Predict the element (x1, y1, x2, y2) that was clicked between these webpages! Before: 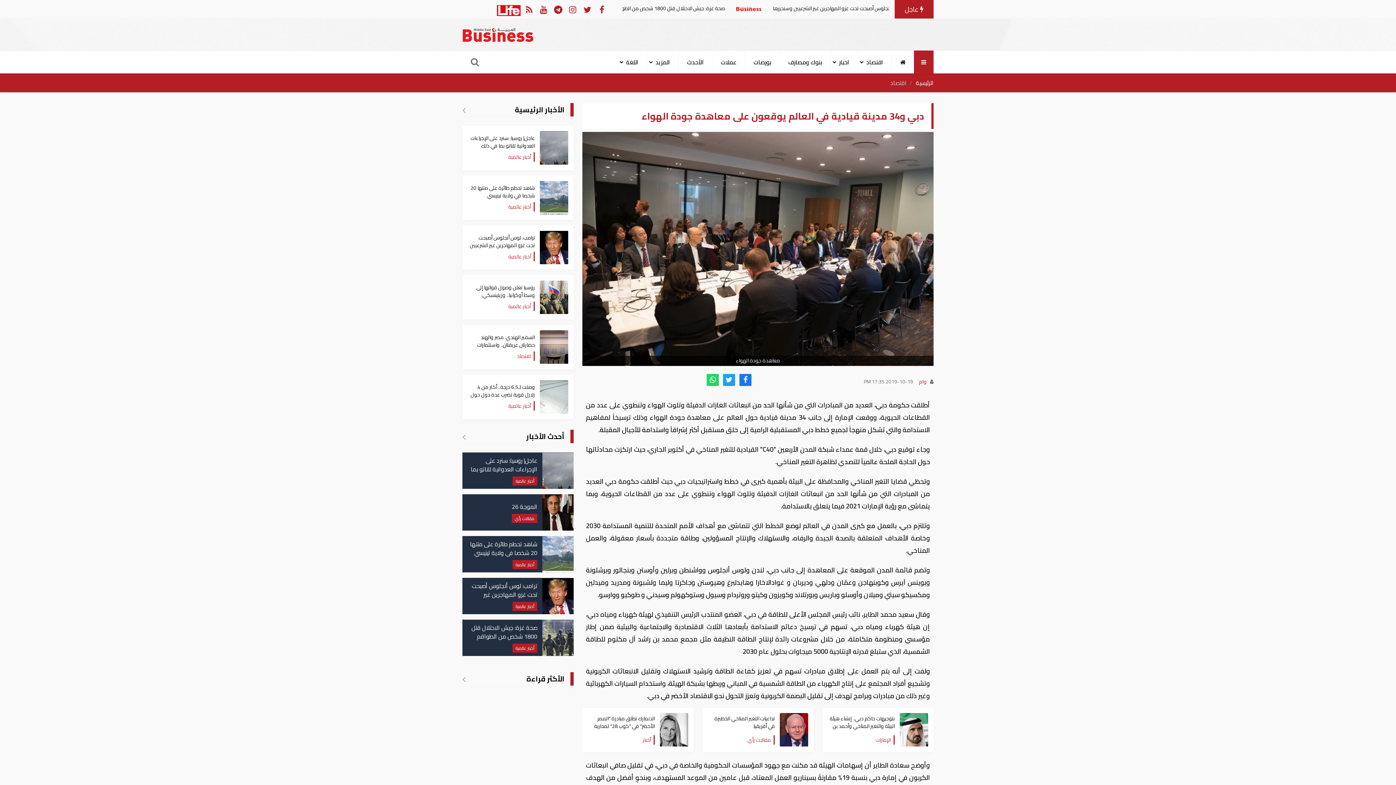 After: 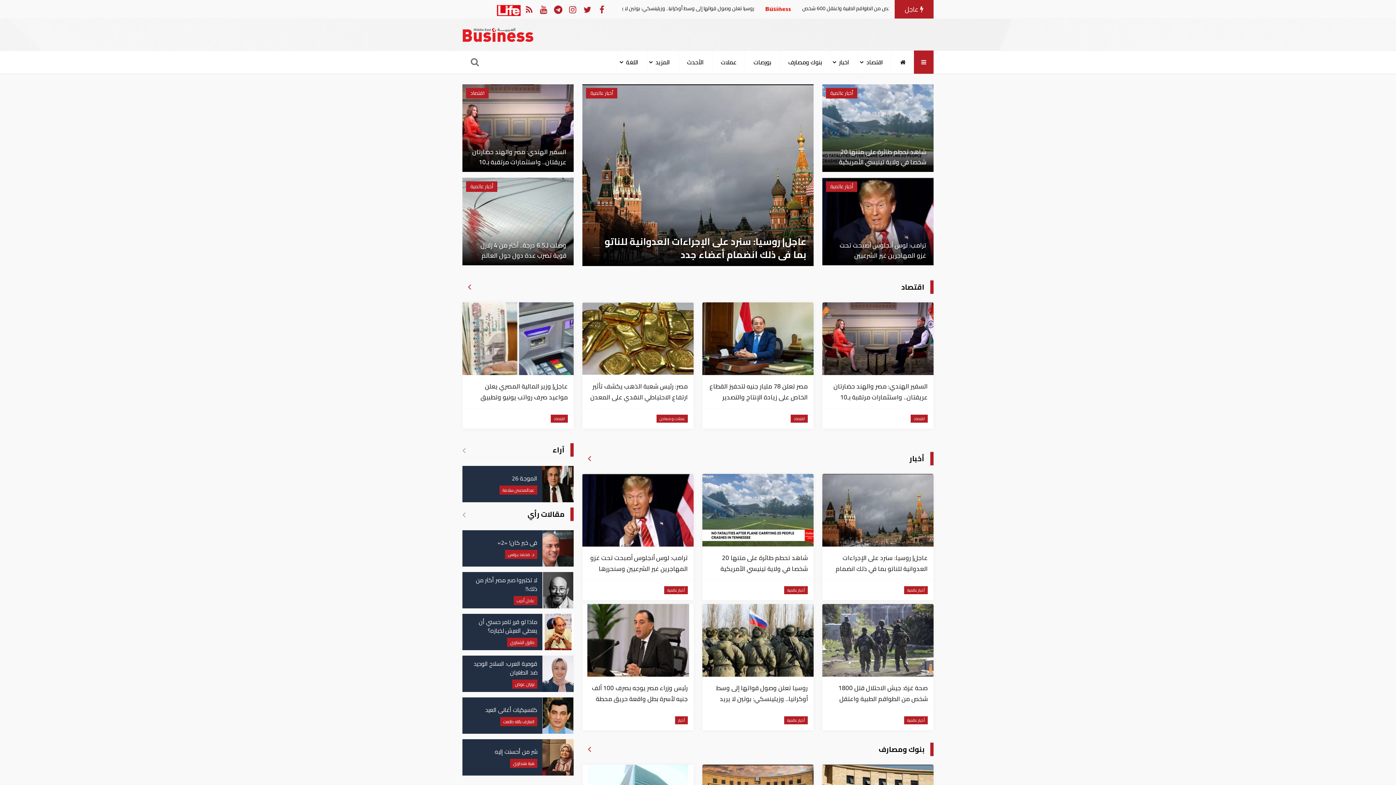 Action: bbox: (462, 29, 533, 38)